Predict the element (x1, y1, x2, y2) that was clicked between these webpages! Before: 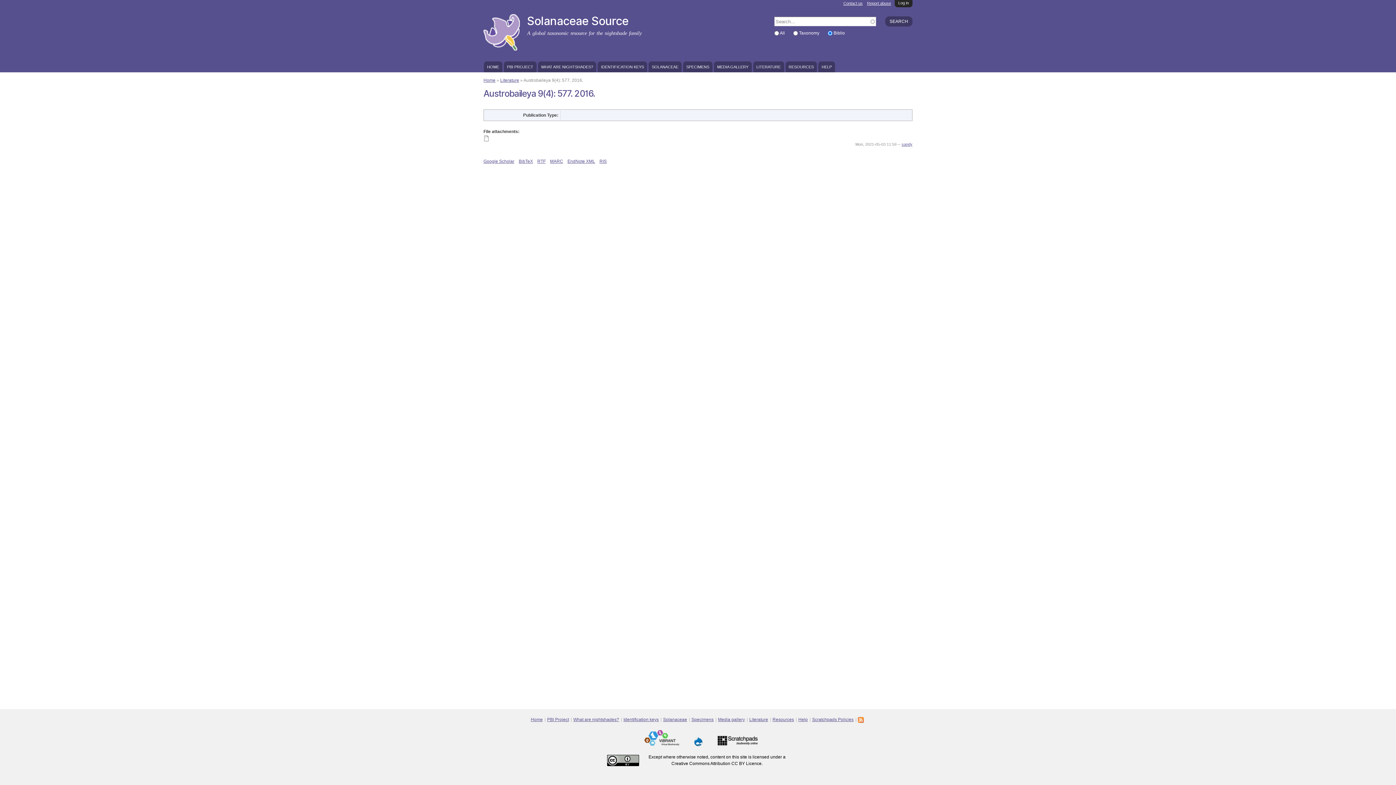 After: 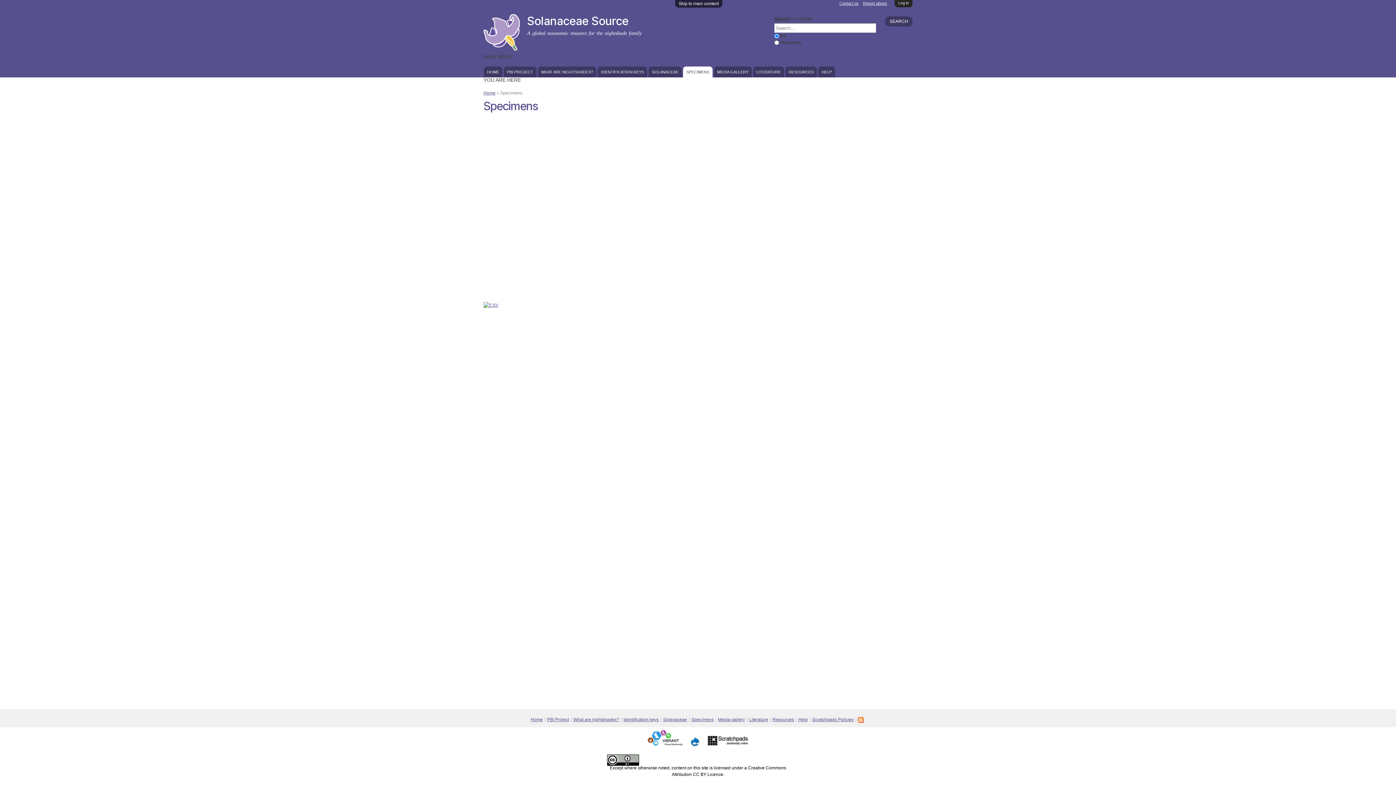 Action: label: SPECIMENS bbox: (683, 61, 712, 72)